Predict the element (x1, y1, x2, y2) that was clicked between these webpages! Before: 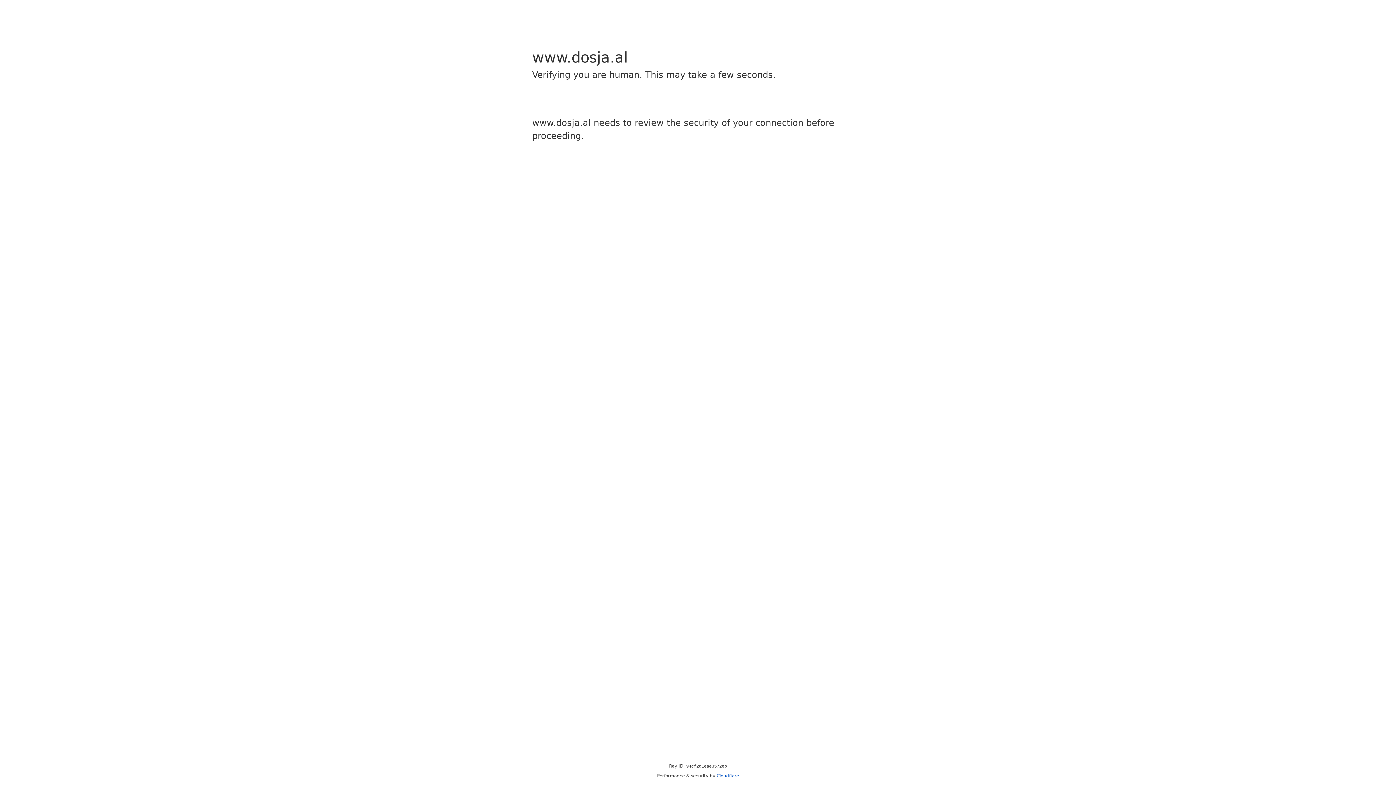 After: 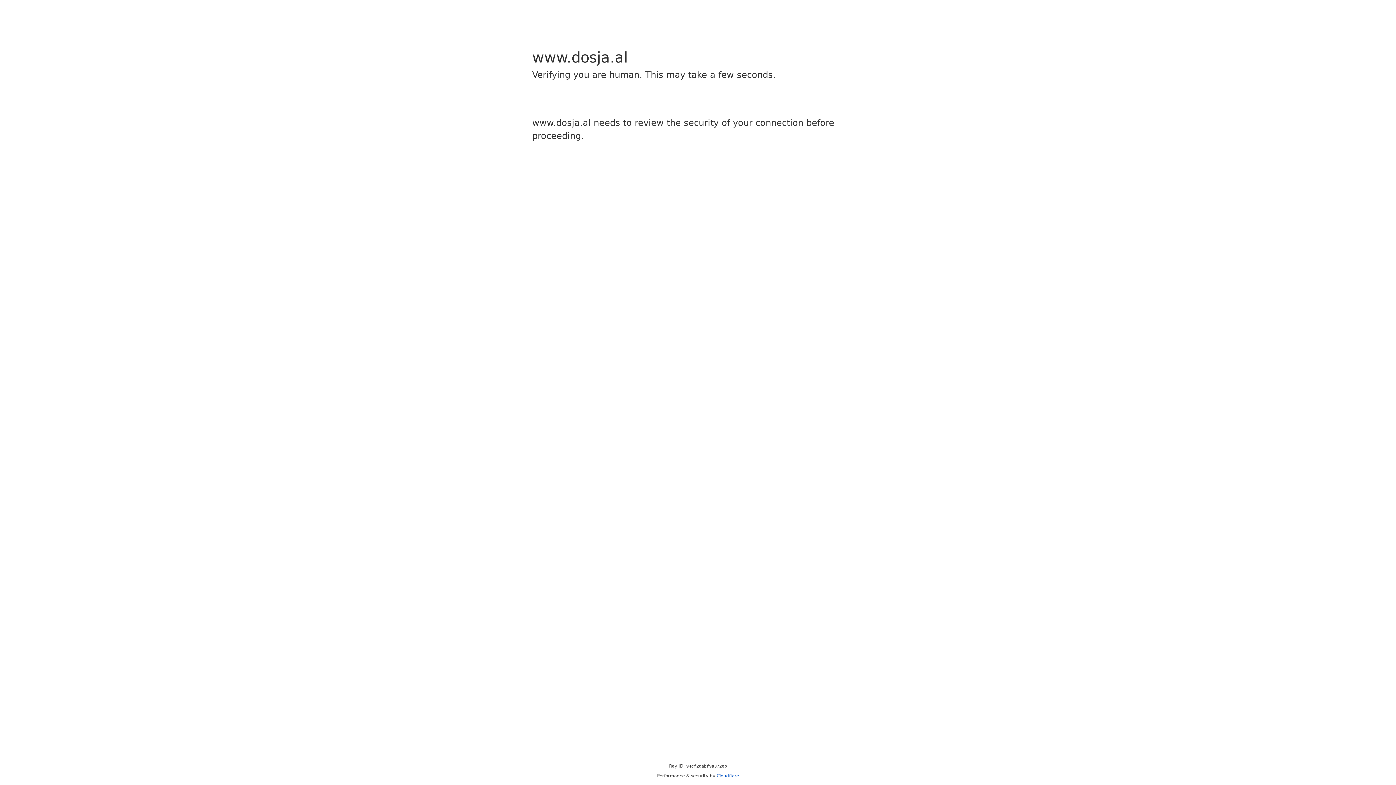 Action: bbox: (716, 773, 739, 778) label: Cloudflare